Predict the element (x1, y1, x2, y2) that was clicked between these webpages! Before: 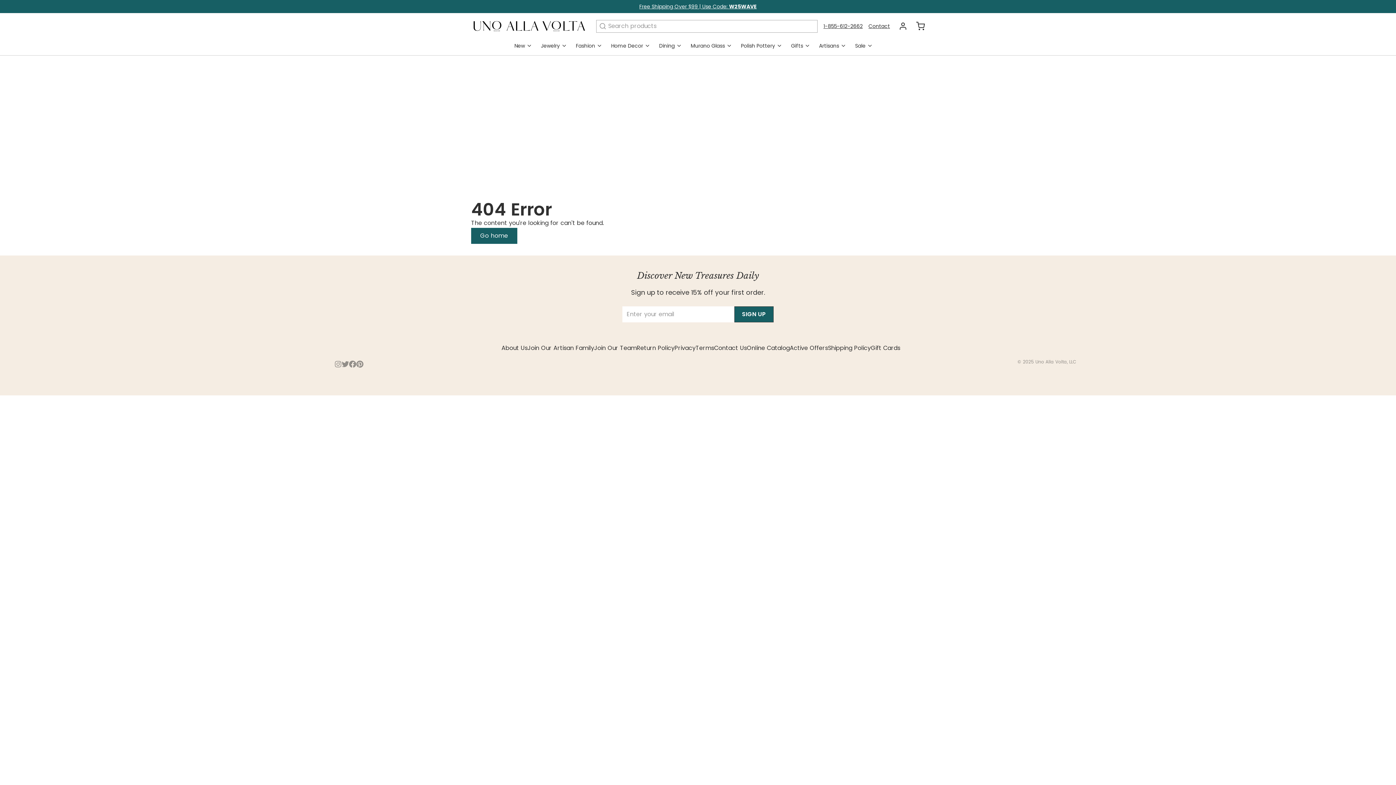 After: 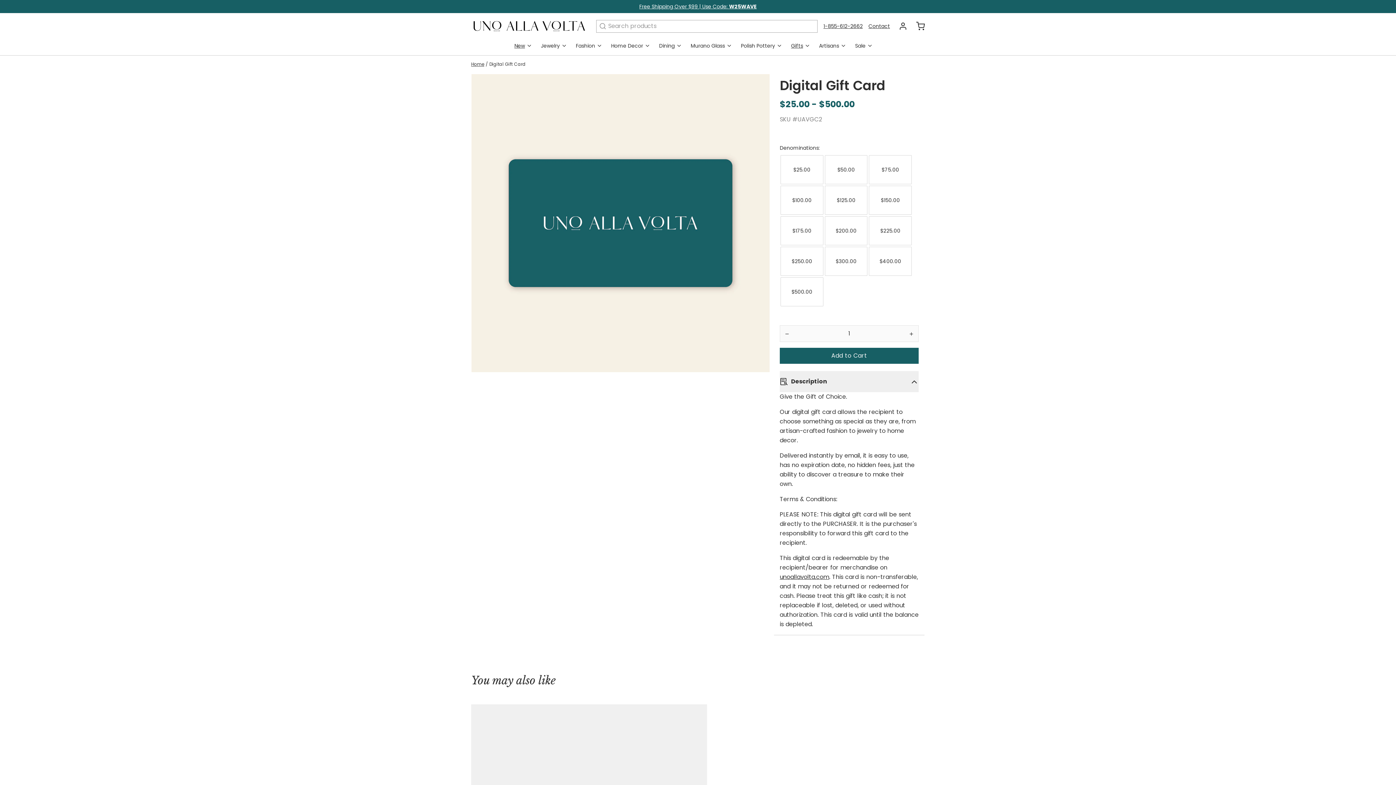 Action: label: Gift Cards bbox: (871, 344, 900, 352)